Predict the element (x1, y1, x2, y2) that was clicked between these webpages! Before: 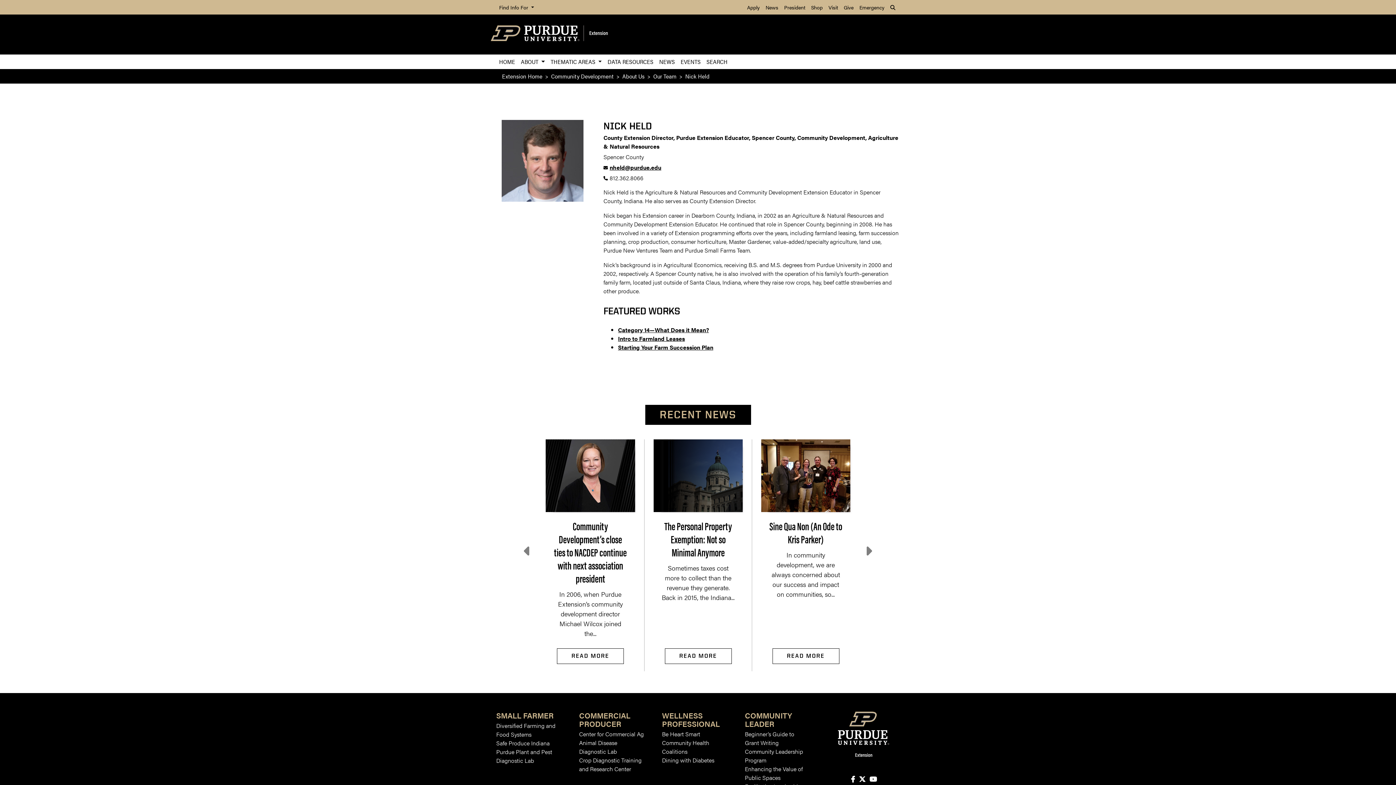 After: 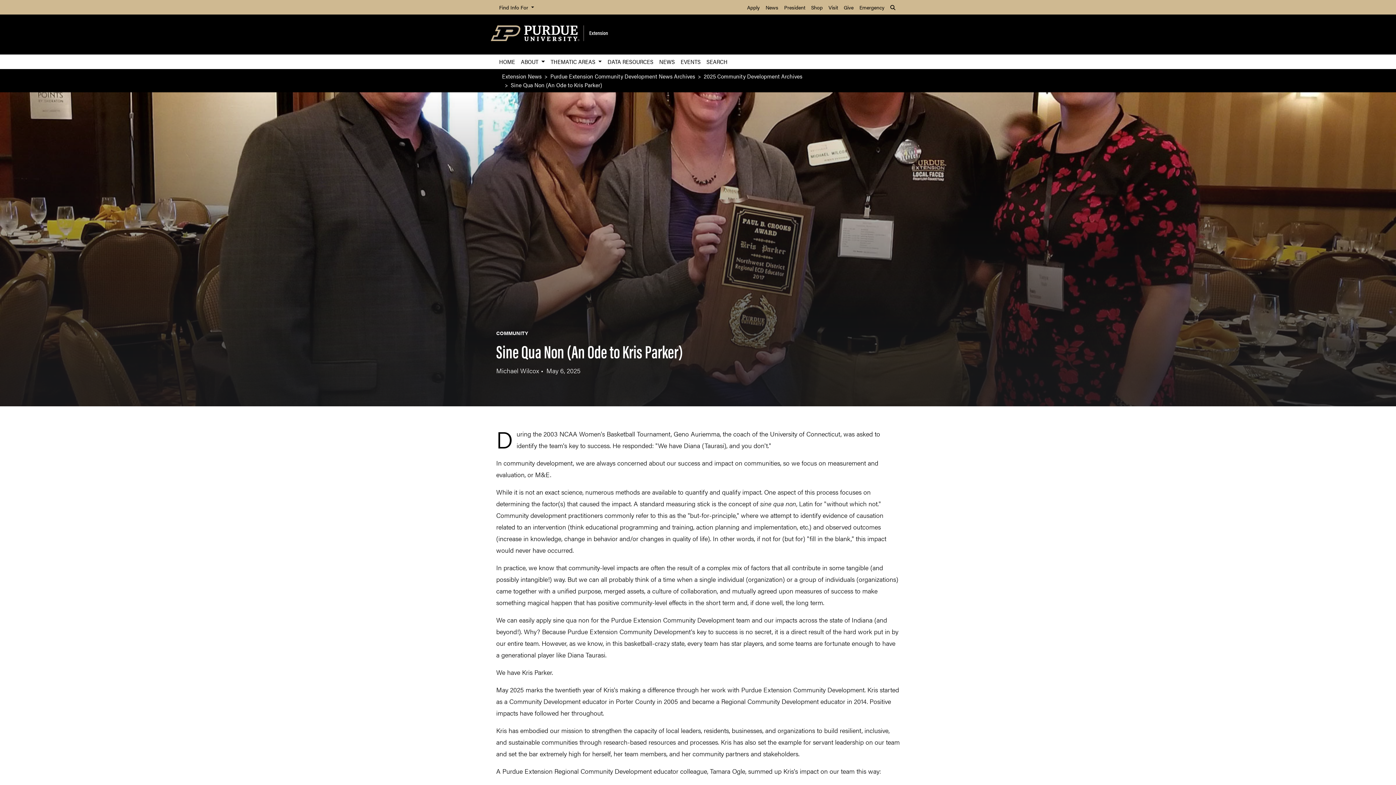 Action: bbox: (772, 648, 839, 664) label: Read More Sine Qua Non (An Ode to Kris Parker)